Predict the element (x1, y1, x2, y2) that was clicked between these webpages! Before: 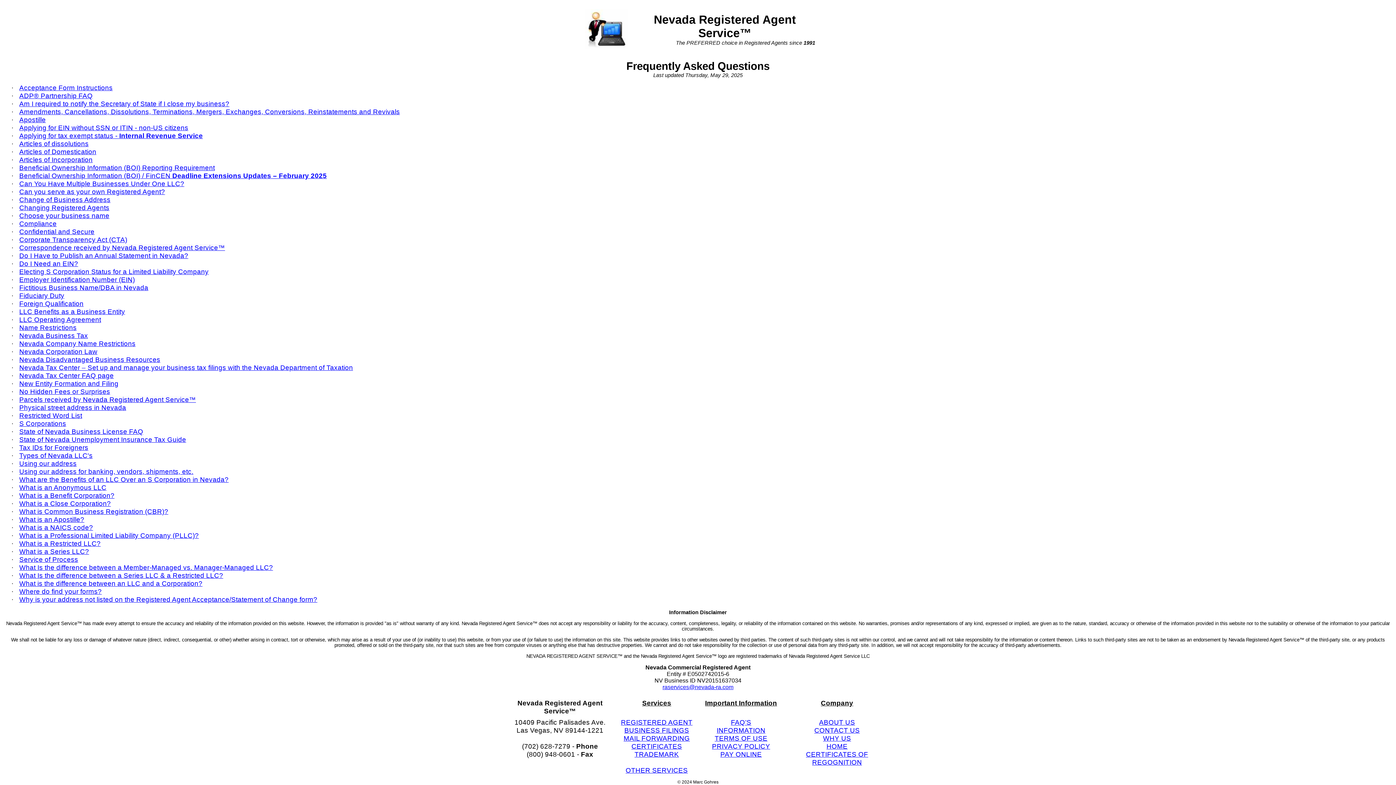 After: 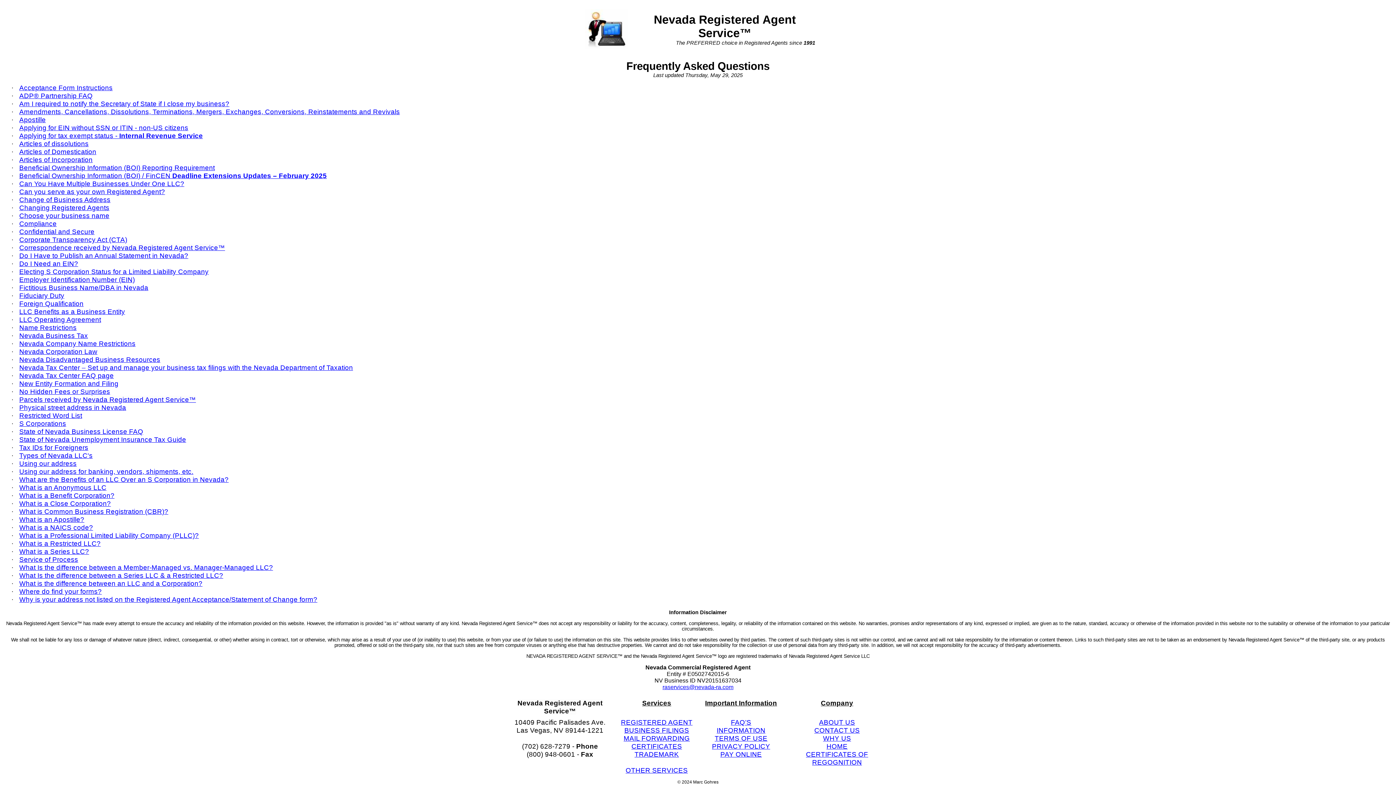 Action: label: Nevada Business Tax bbox: (19, 332, 88, 339)